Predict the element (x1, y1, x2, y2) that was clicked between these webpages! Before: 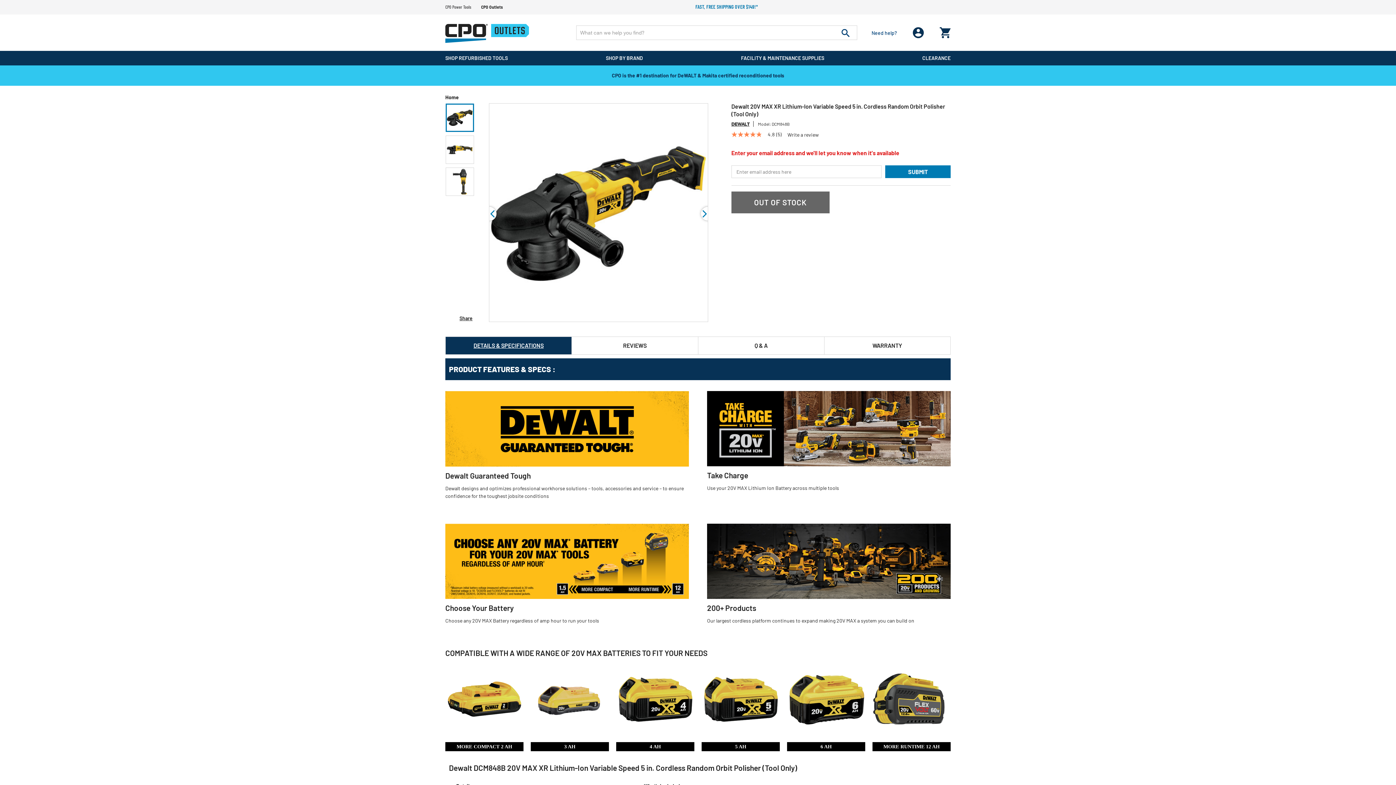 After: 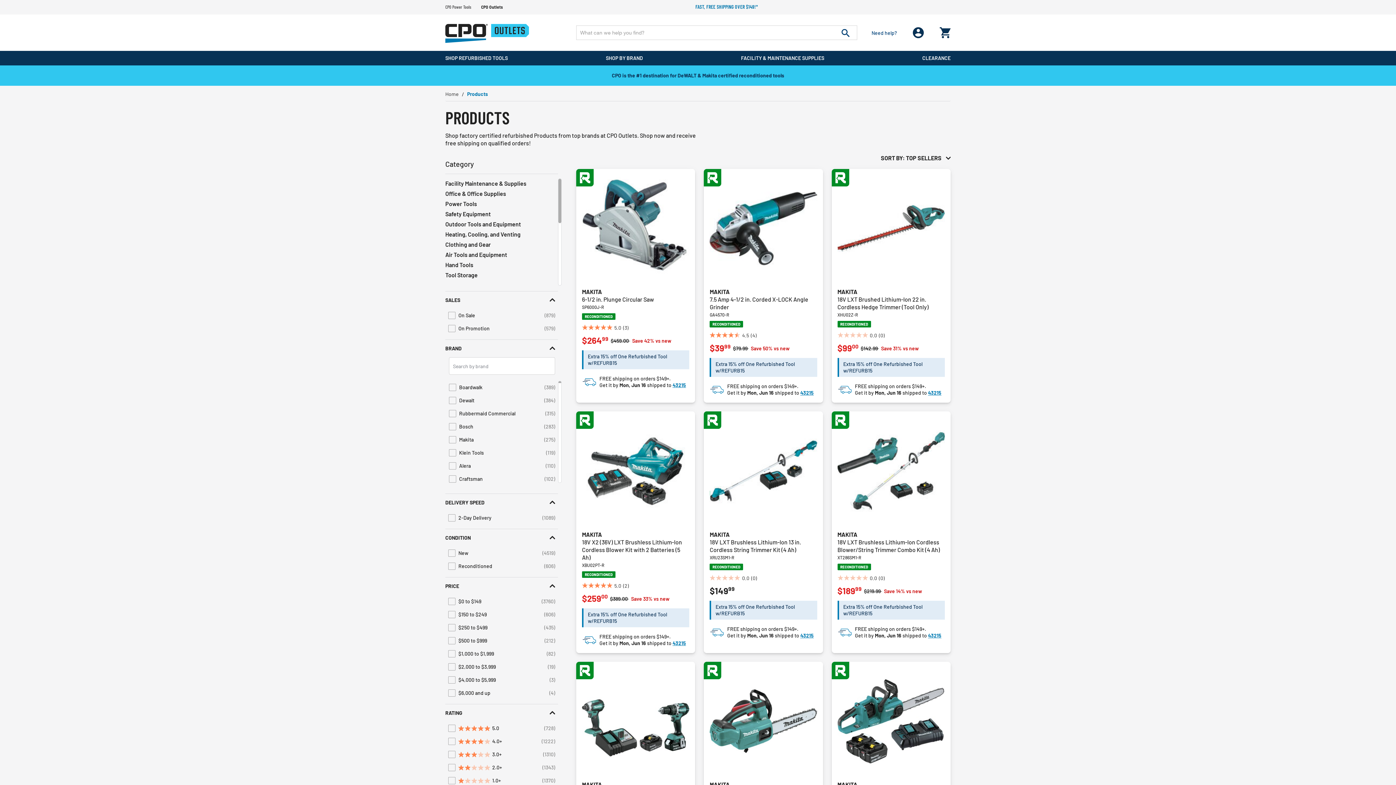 Action: bbox: (695, 3, 758, 9) label: FAST, FREE SHIPPING OVER $149!*